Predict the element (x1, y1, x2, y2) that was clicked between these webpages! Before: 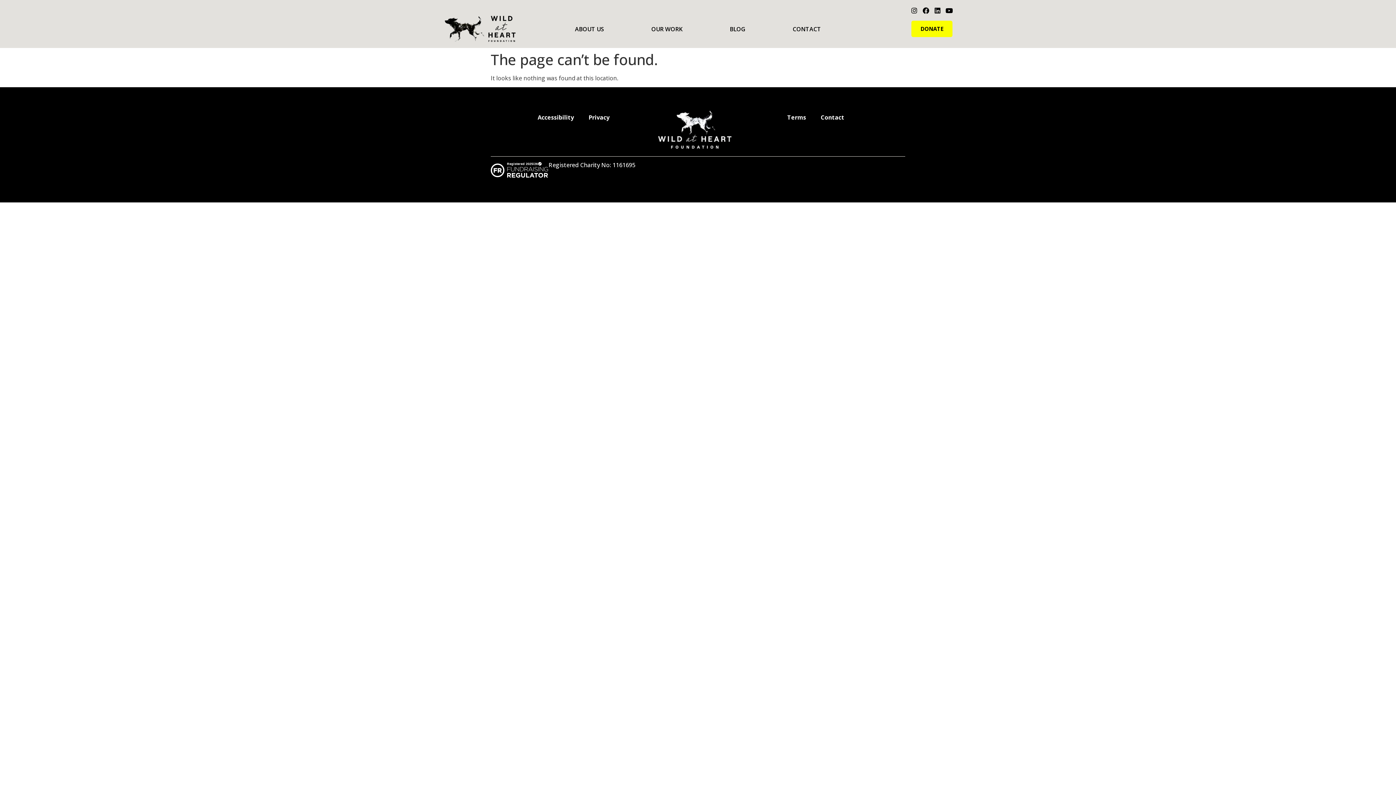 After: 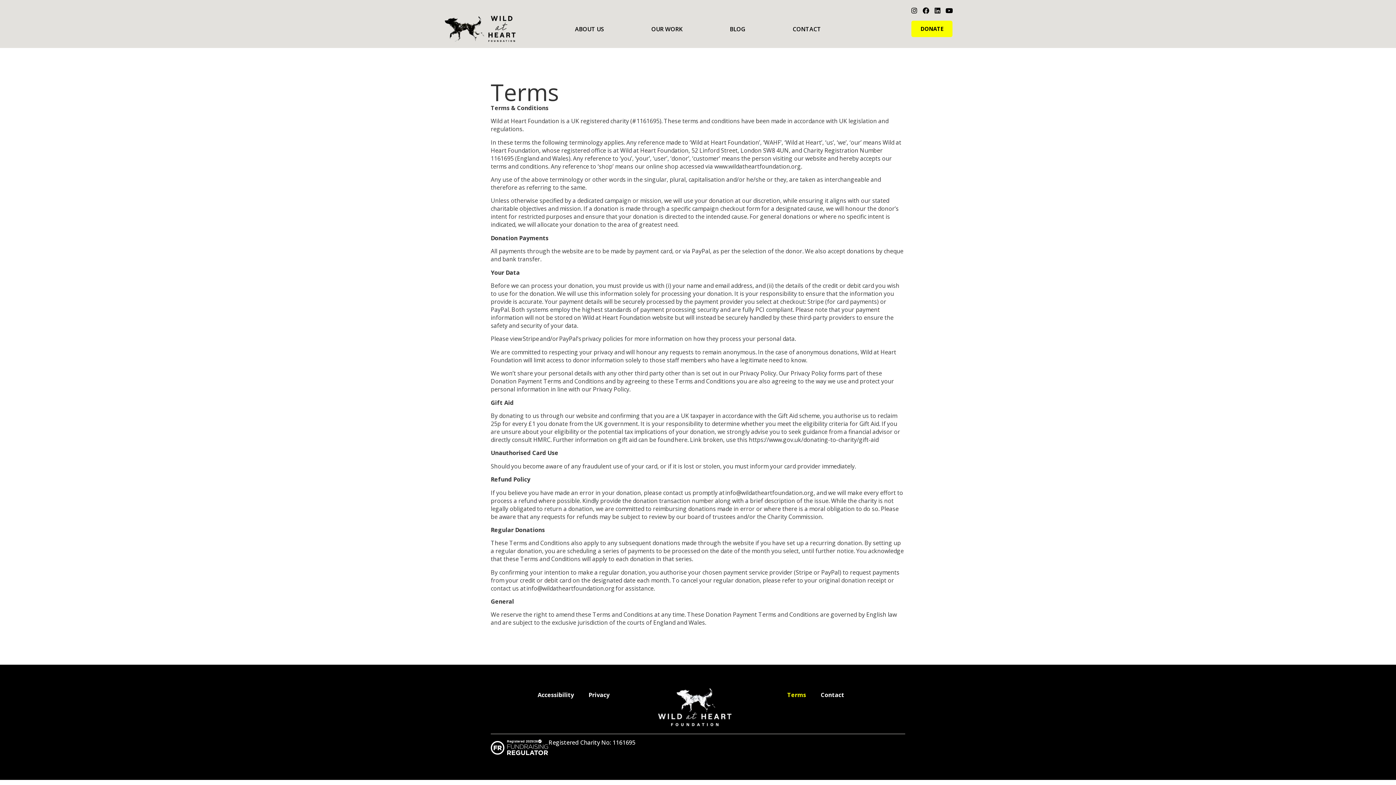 Action: label: Terms bbox: (787, 109, 806, 125)